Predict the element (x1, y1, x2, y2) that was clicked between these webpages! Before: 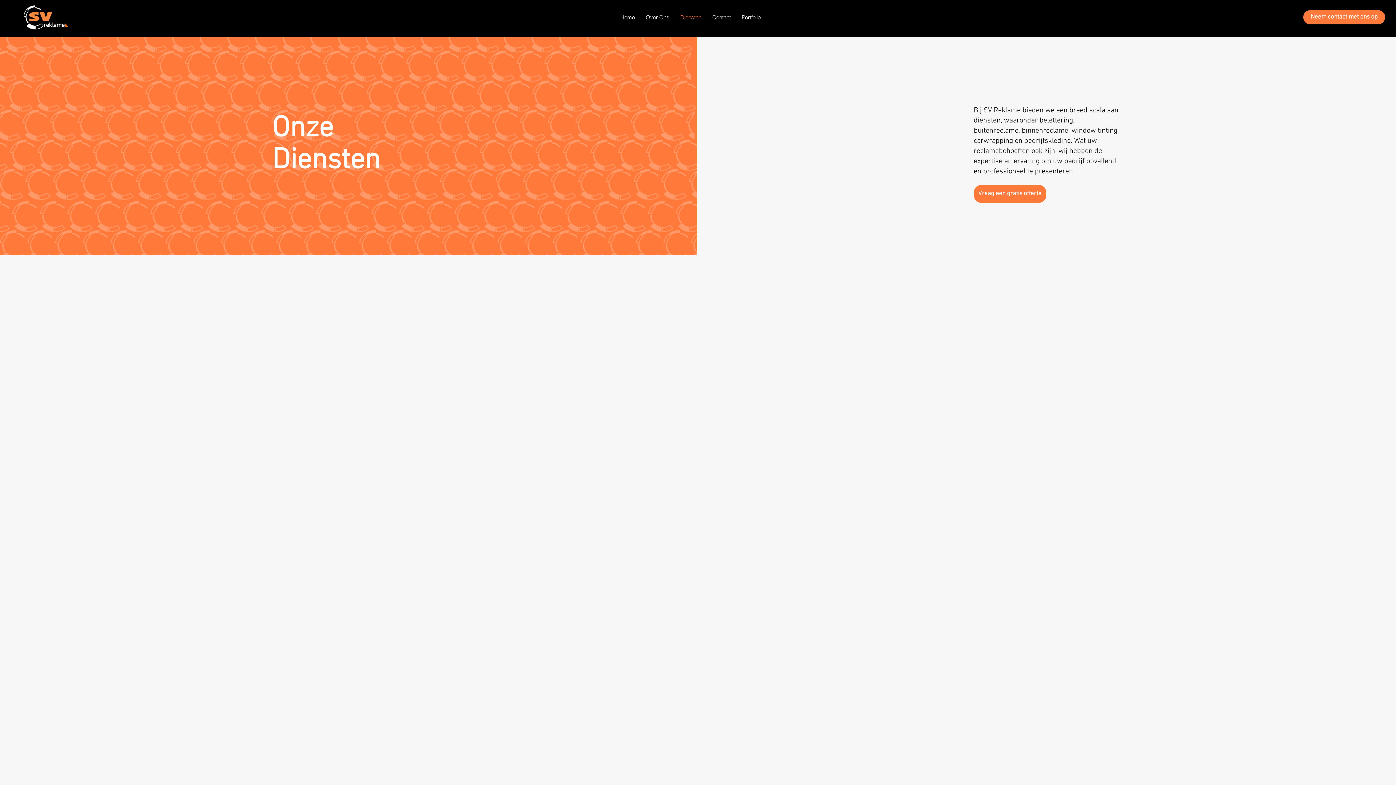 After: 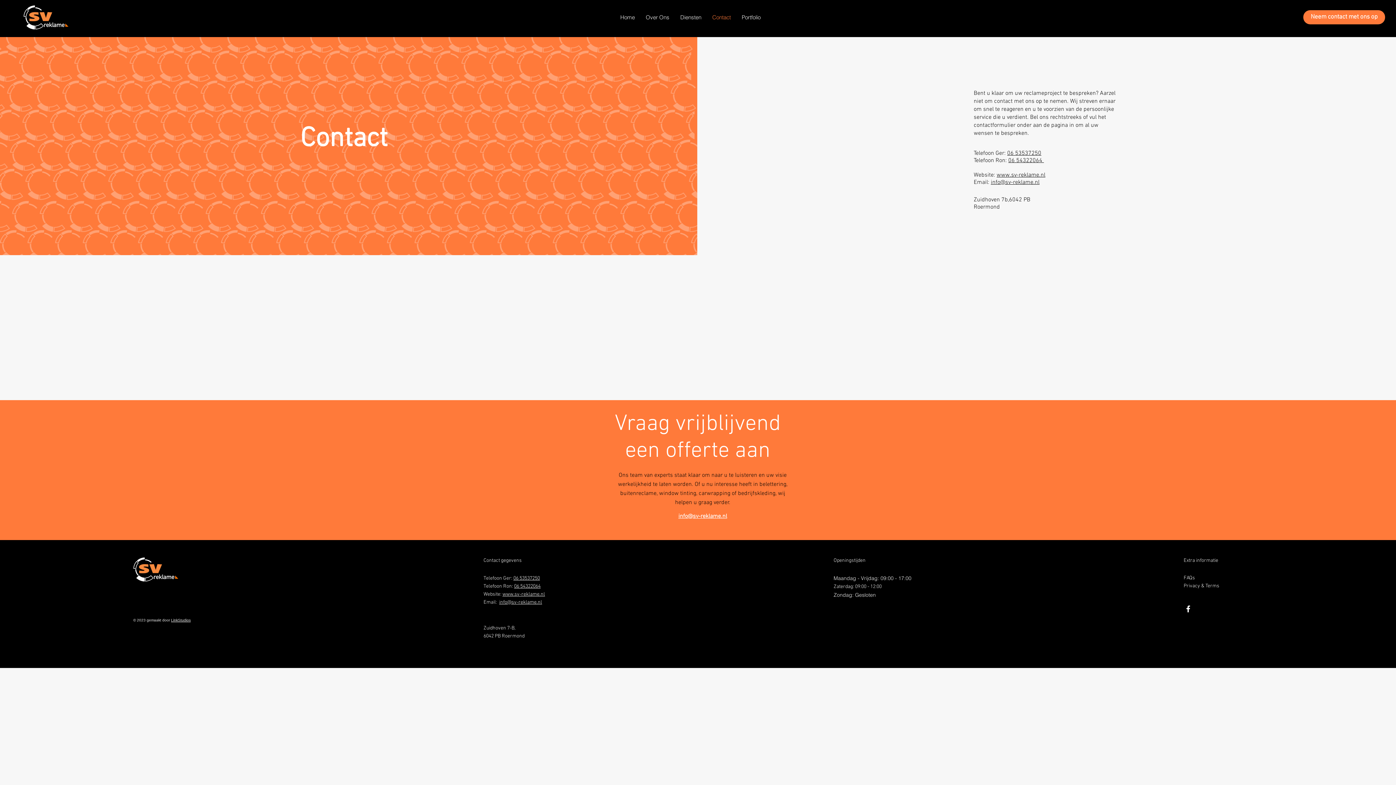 Action: bbox: (1303, 10, 1385, 24) label: Neem contact met ons op